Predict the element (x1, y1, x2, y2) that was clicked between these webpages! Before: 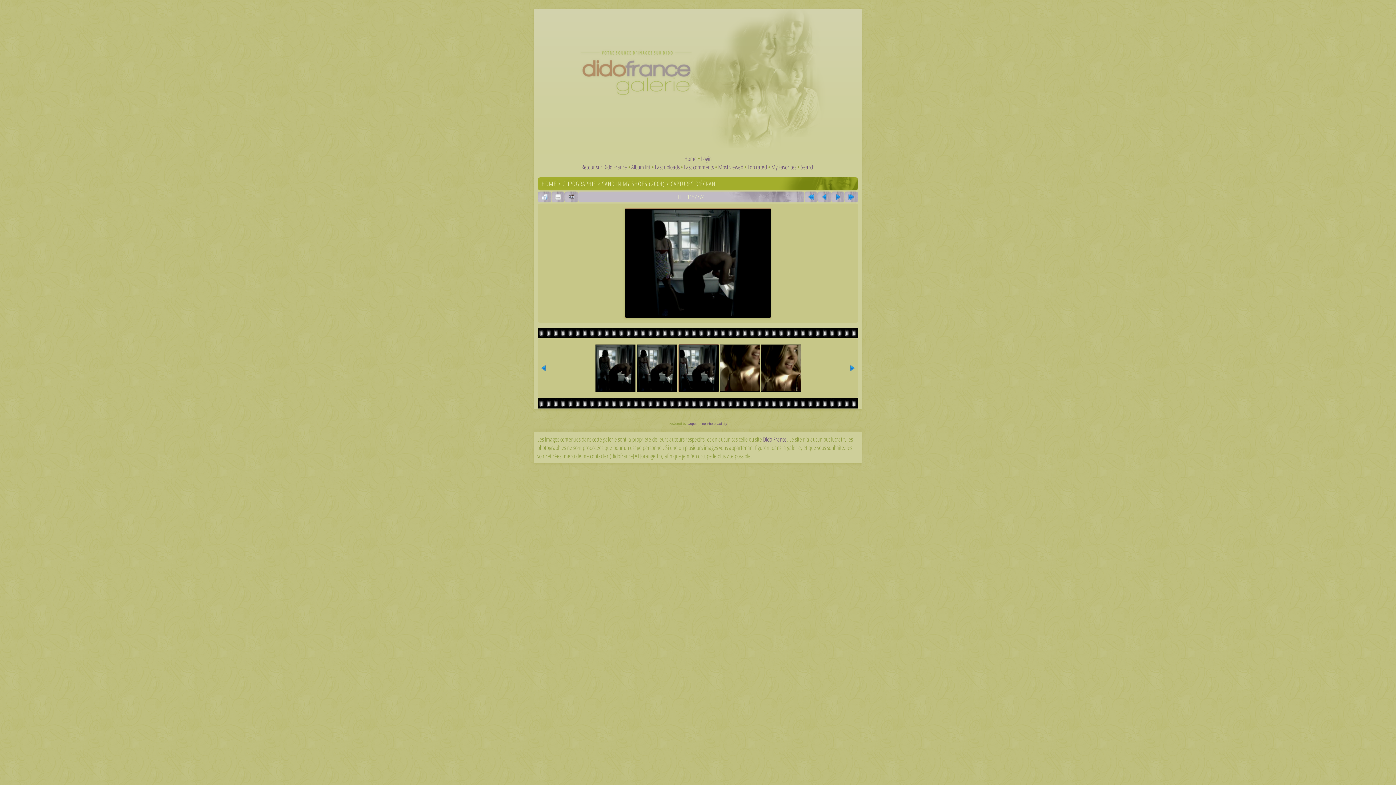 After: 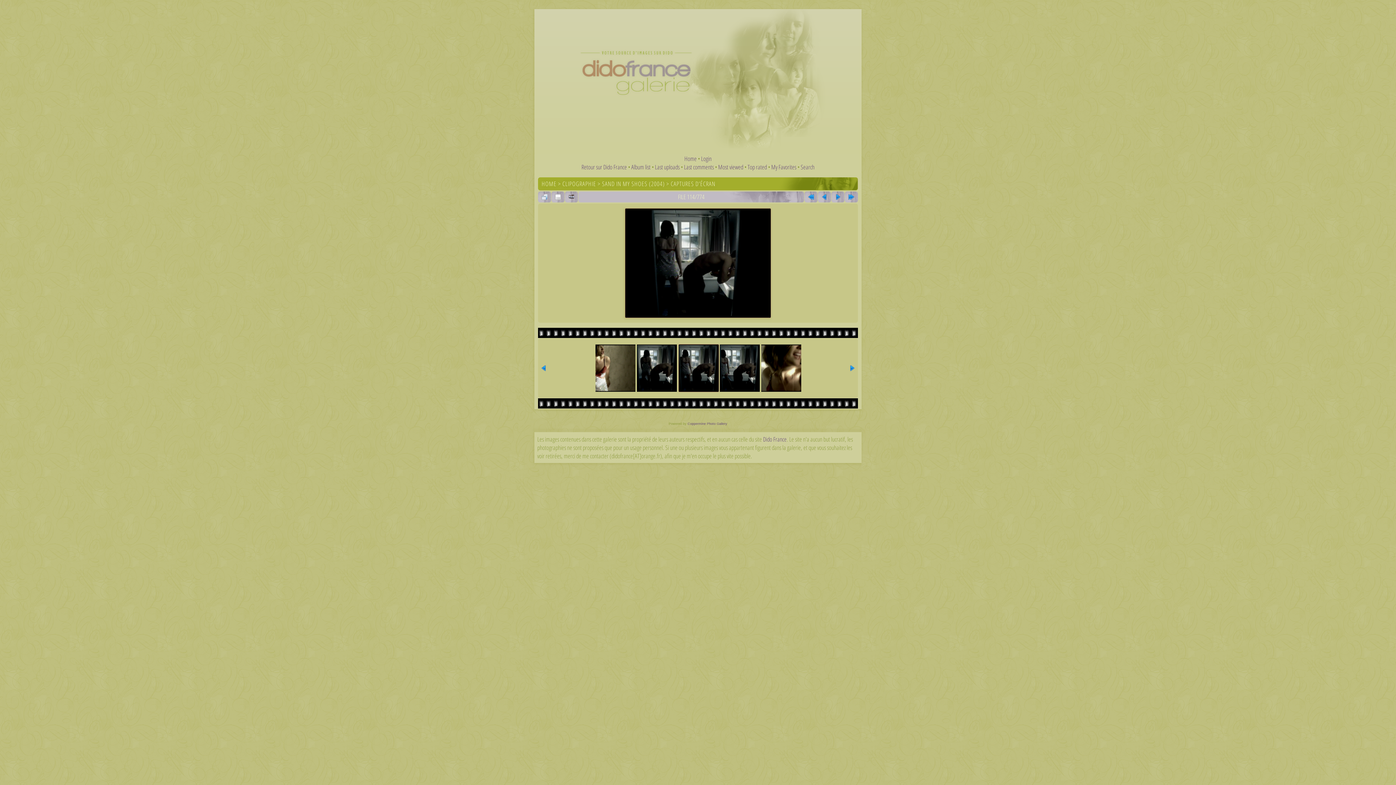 Action: bbox: (818, 191, 831, 202)